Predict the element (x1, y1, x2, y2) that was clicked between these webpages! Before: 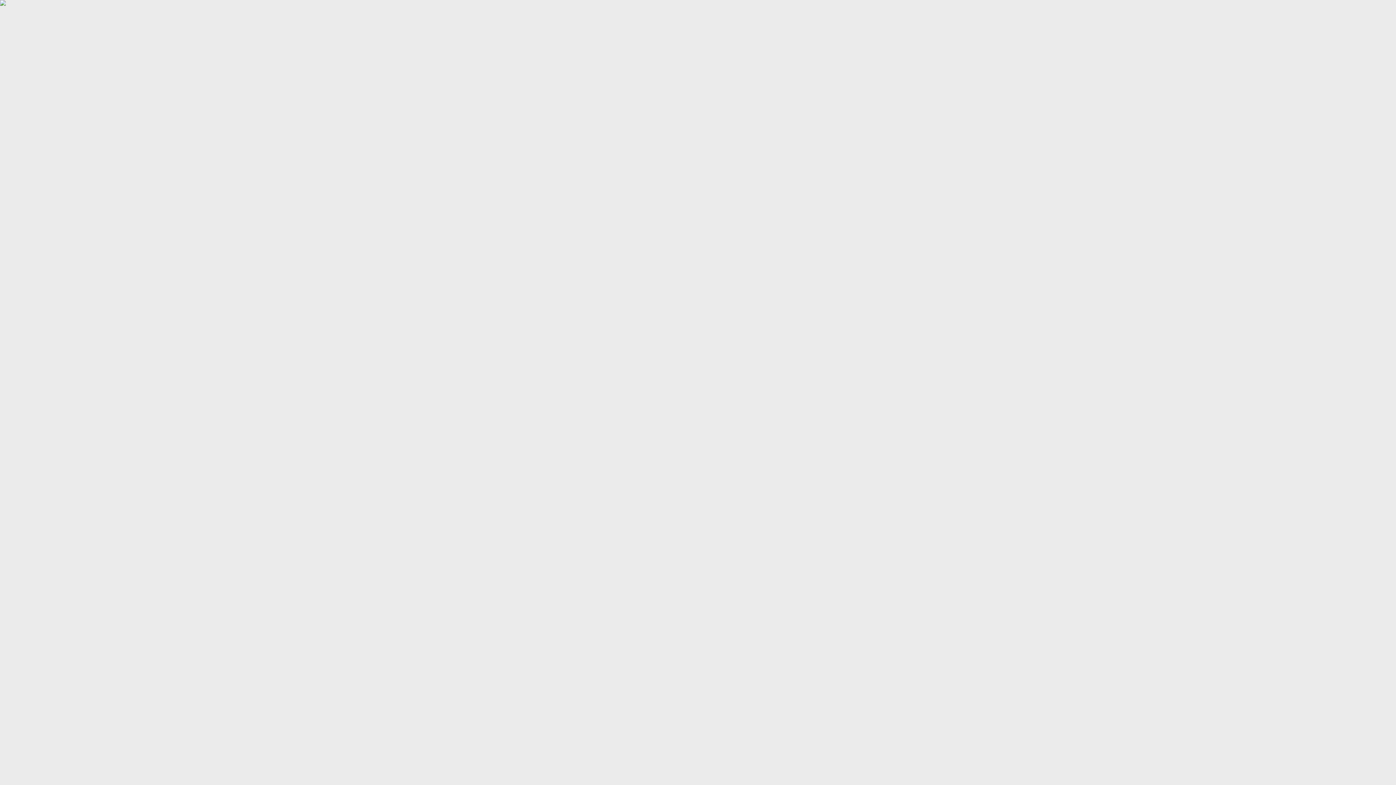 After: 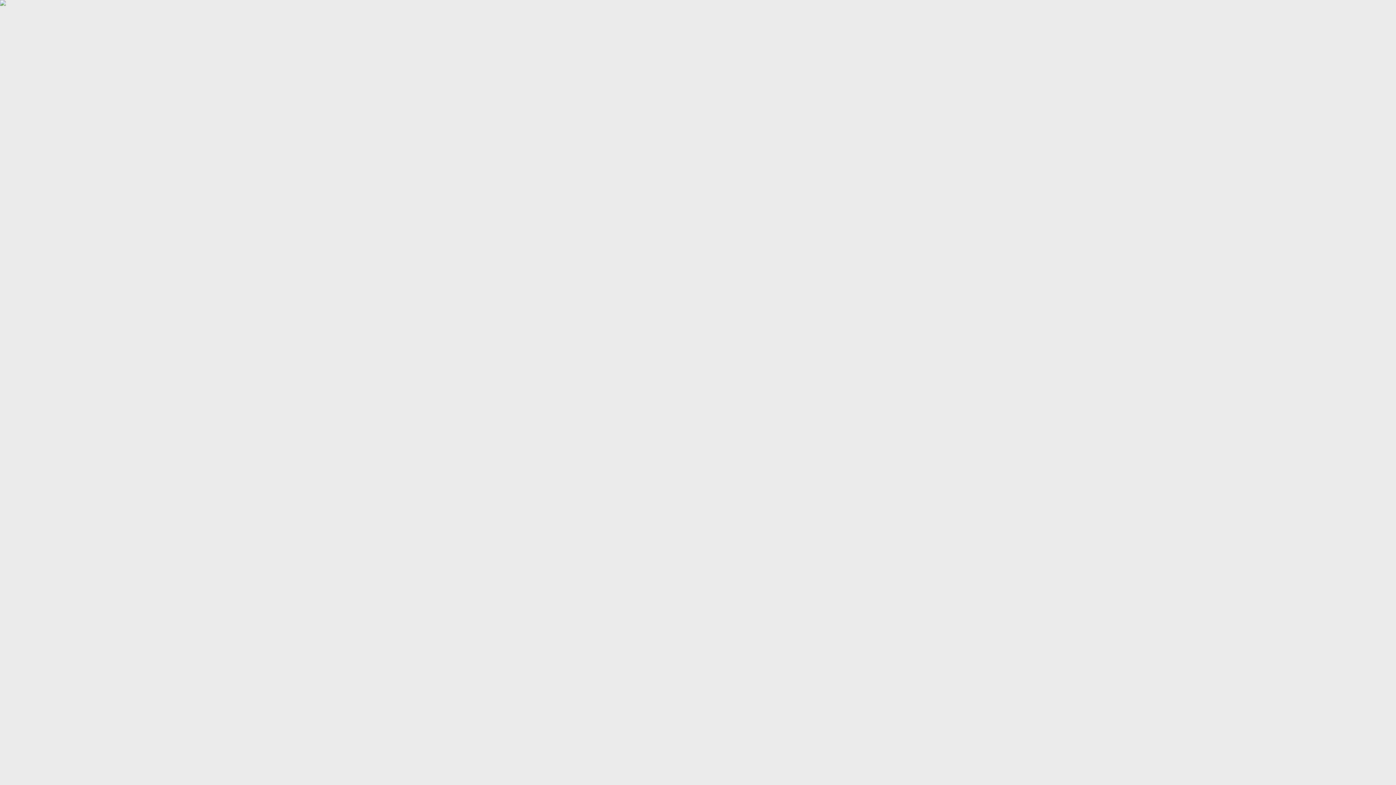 Action: bbox: (0, 0, 1396, 1047)